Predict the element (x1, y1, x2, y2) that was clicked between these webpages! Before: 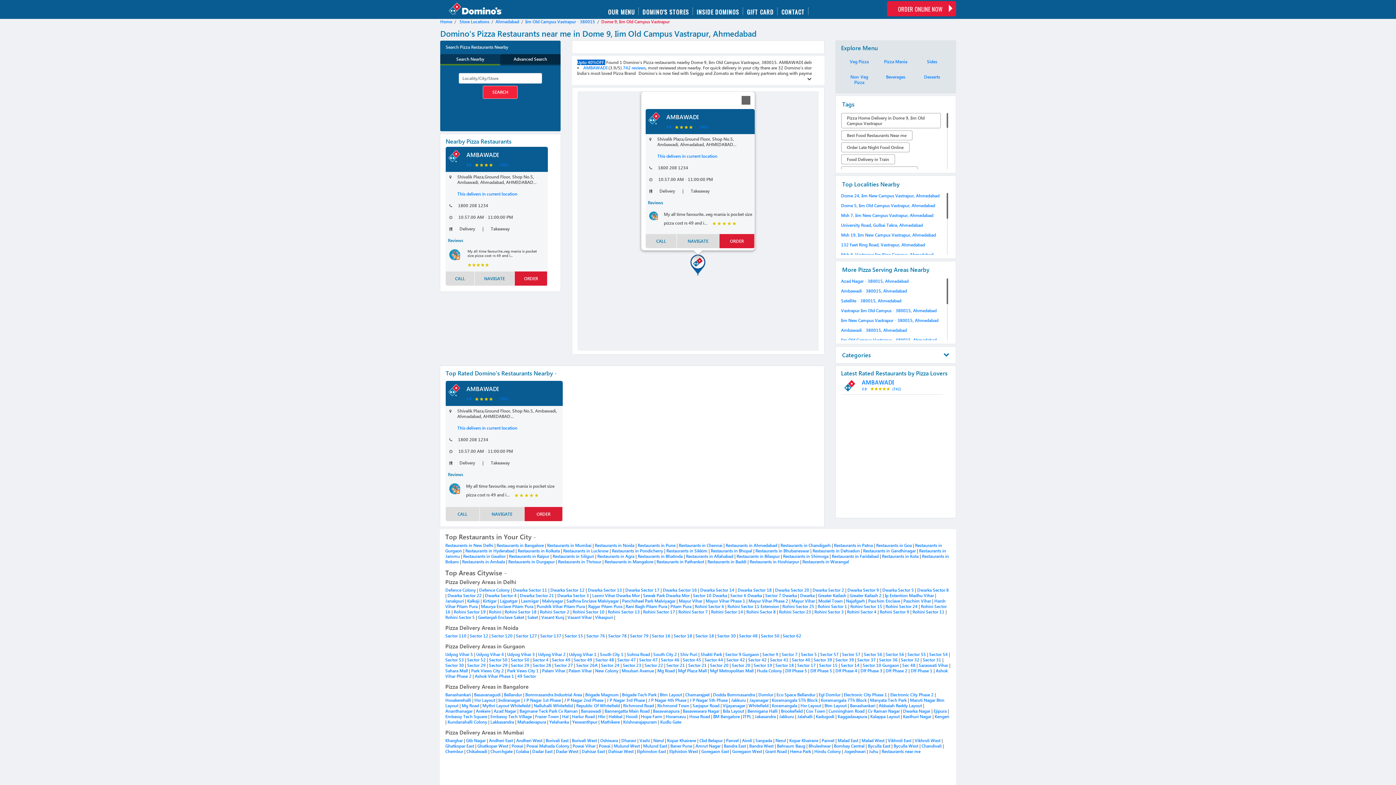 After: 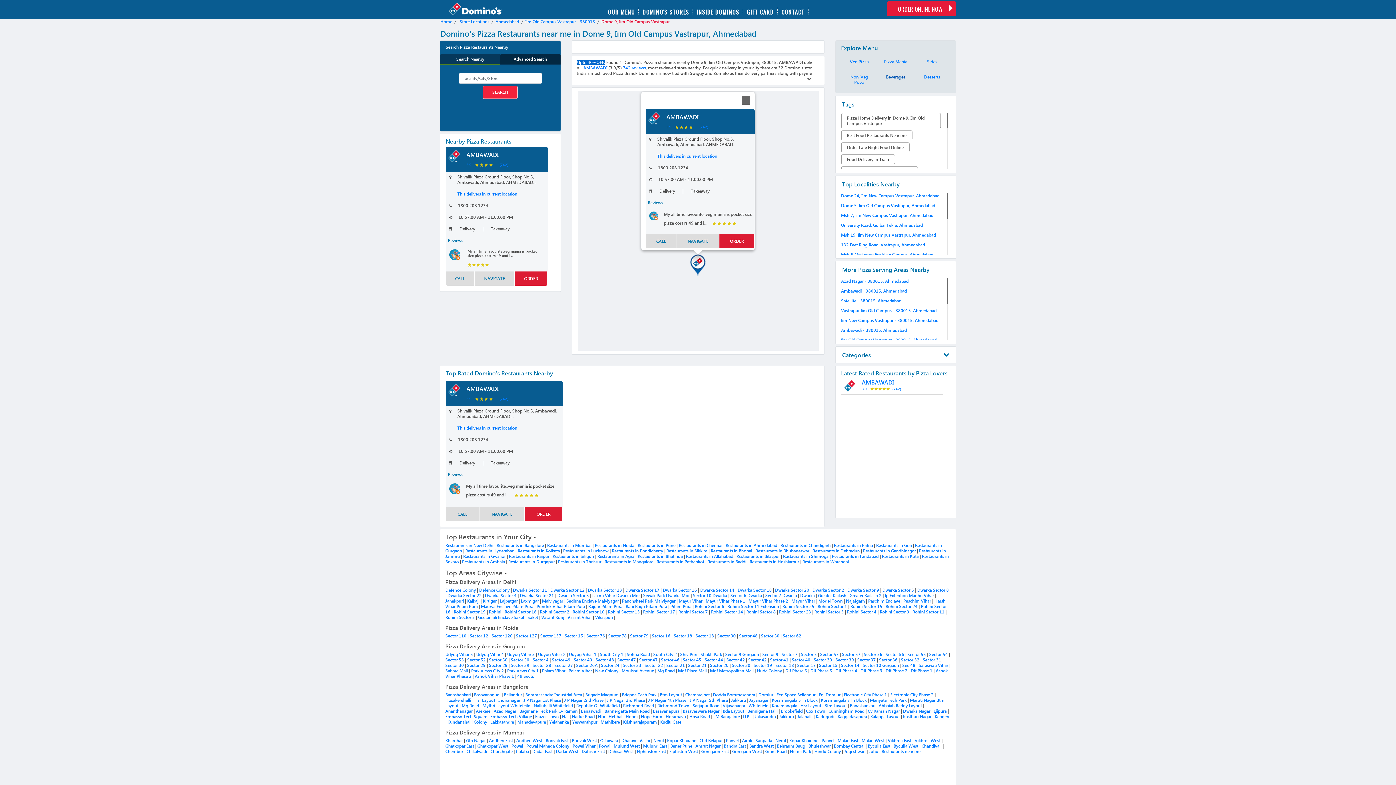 Action: label: Beverages bbox: (883, 68, 908, 79)